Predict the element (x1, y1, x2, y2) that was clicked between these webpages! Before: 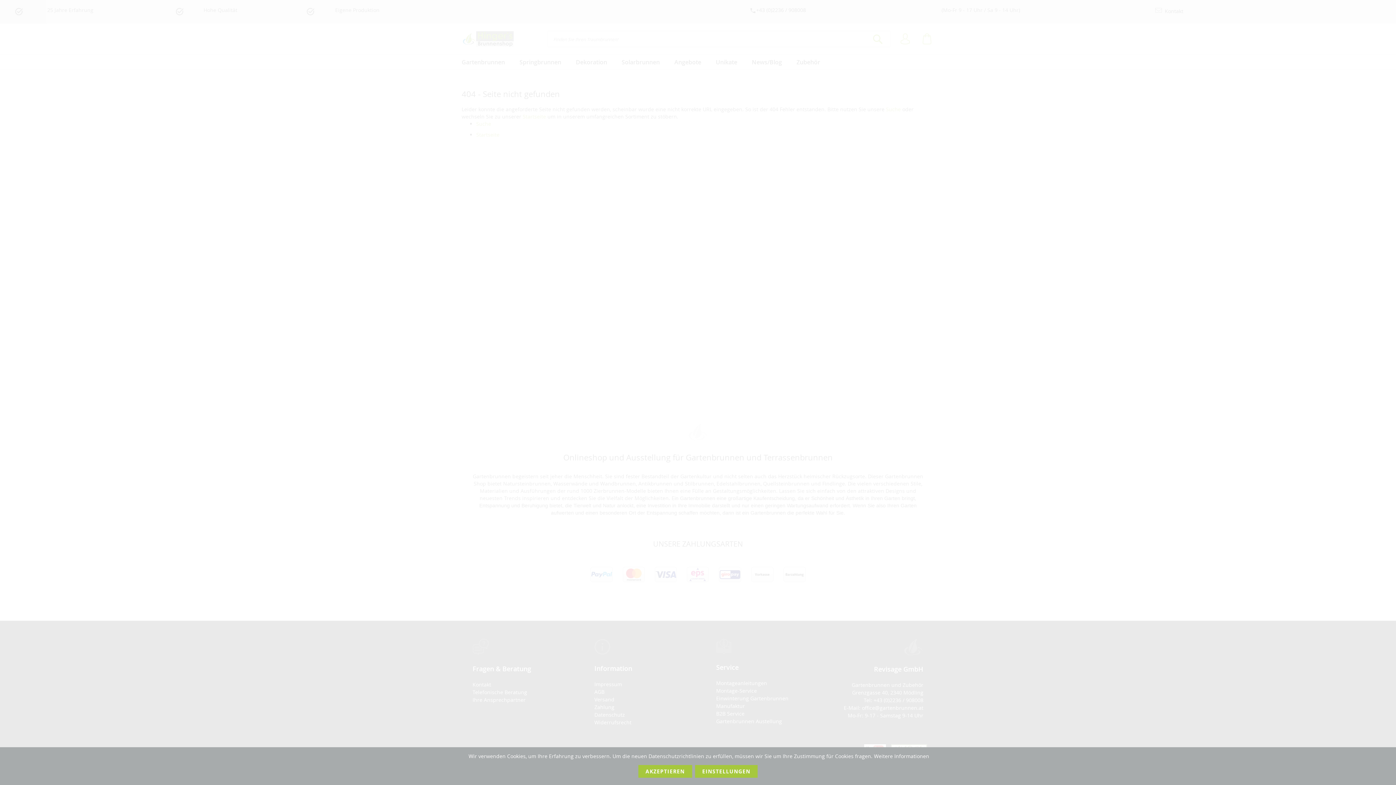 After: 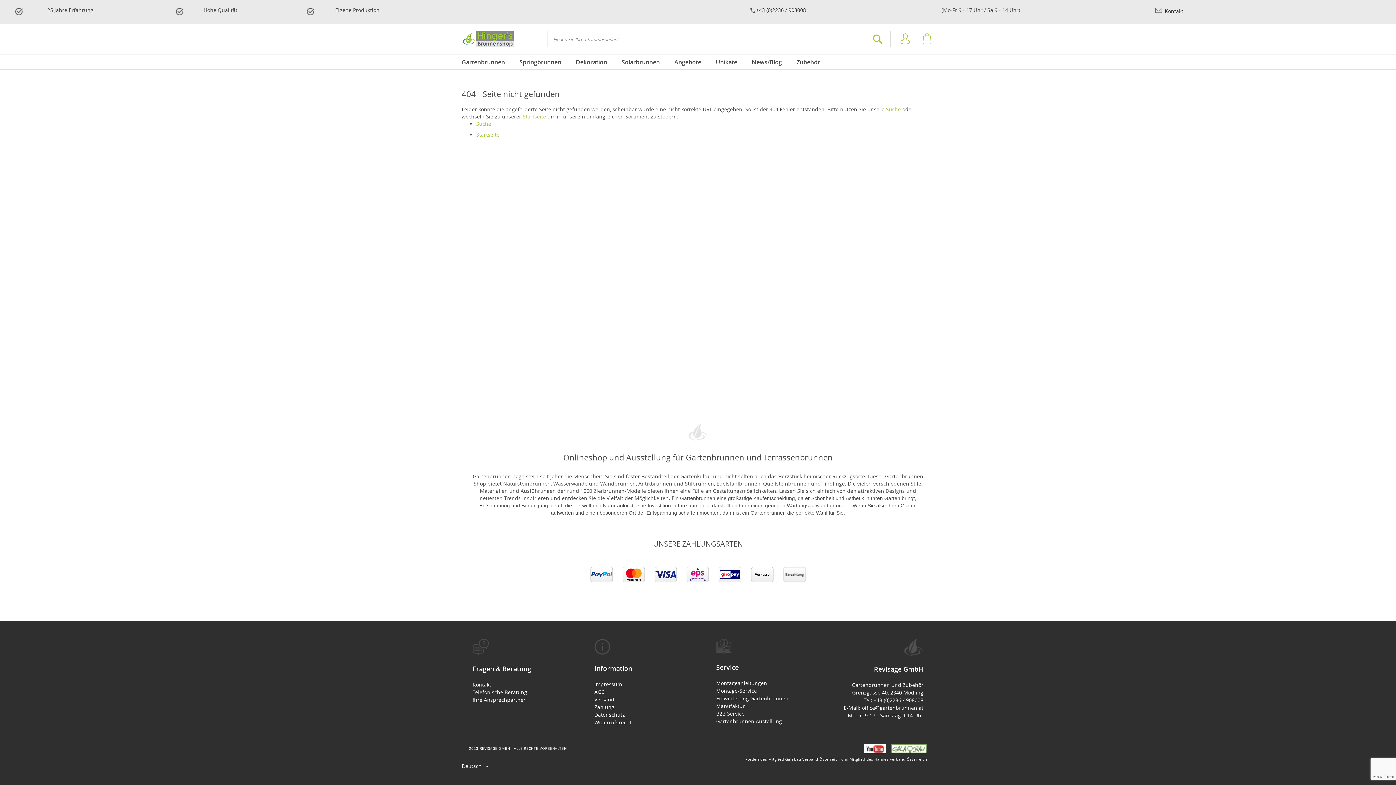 Action: label: Akzeptieren bbox: (638, 765, 692, 778)